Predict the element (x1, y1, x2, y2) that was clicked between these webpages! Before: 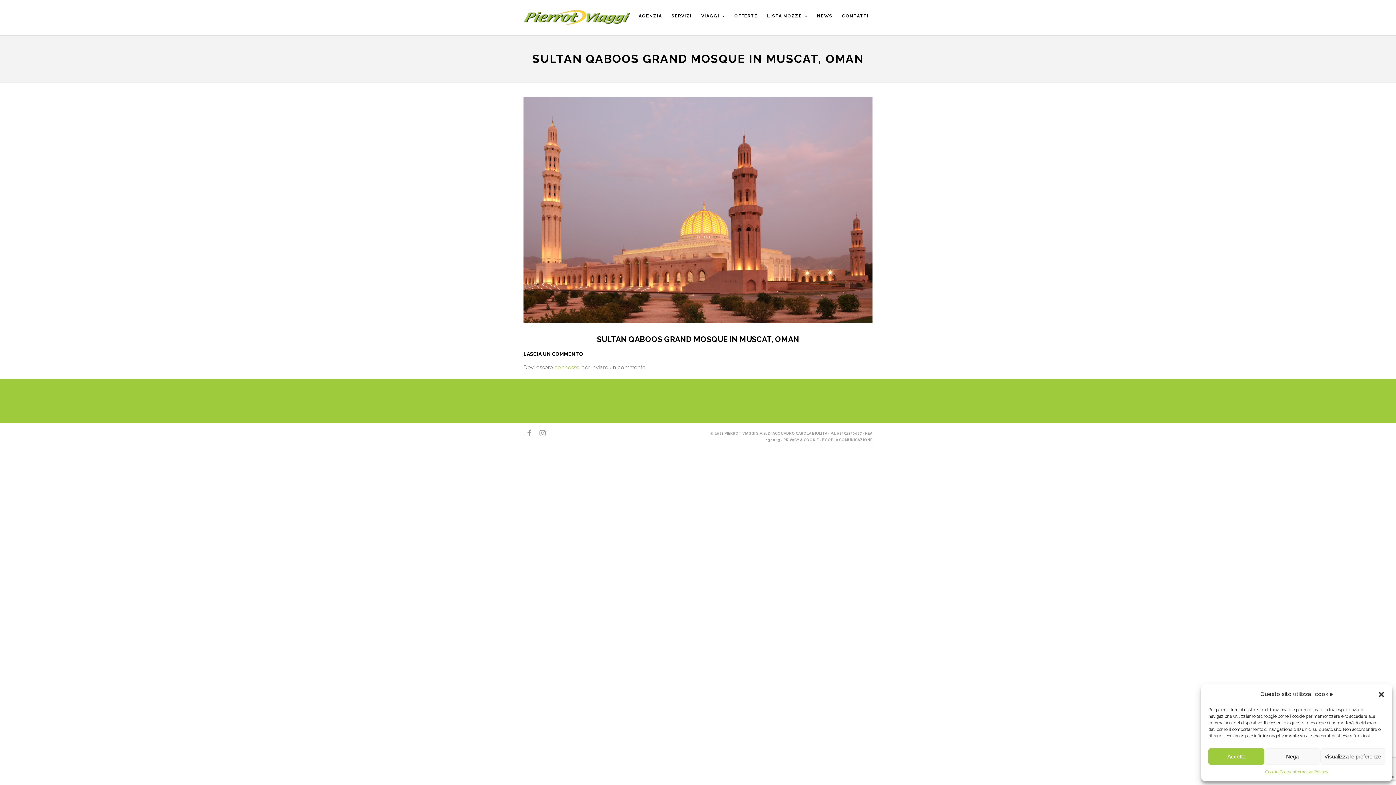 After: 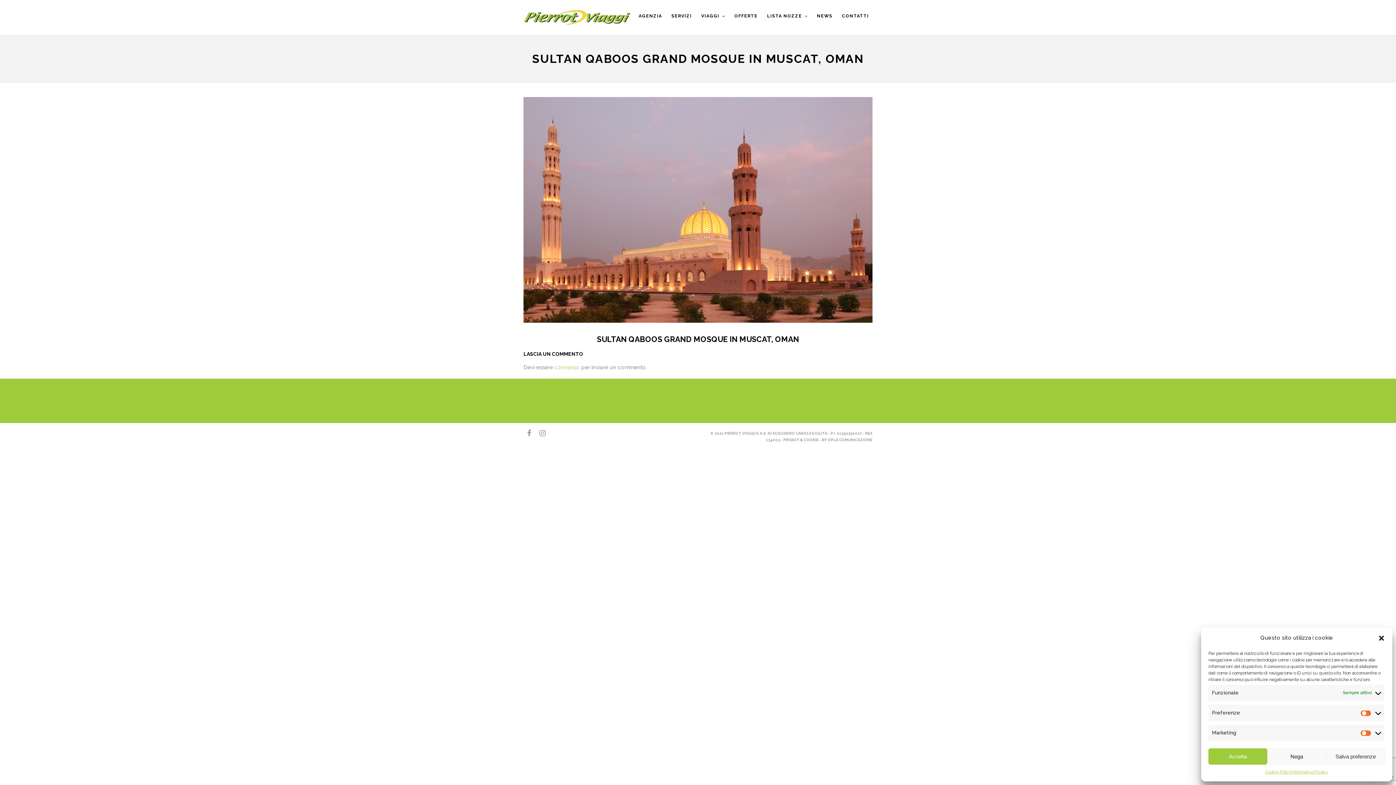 Action: bbox: (1320, 748, 1385, 765) label: Visualizza le preferenze